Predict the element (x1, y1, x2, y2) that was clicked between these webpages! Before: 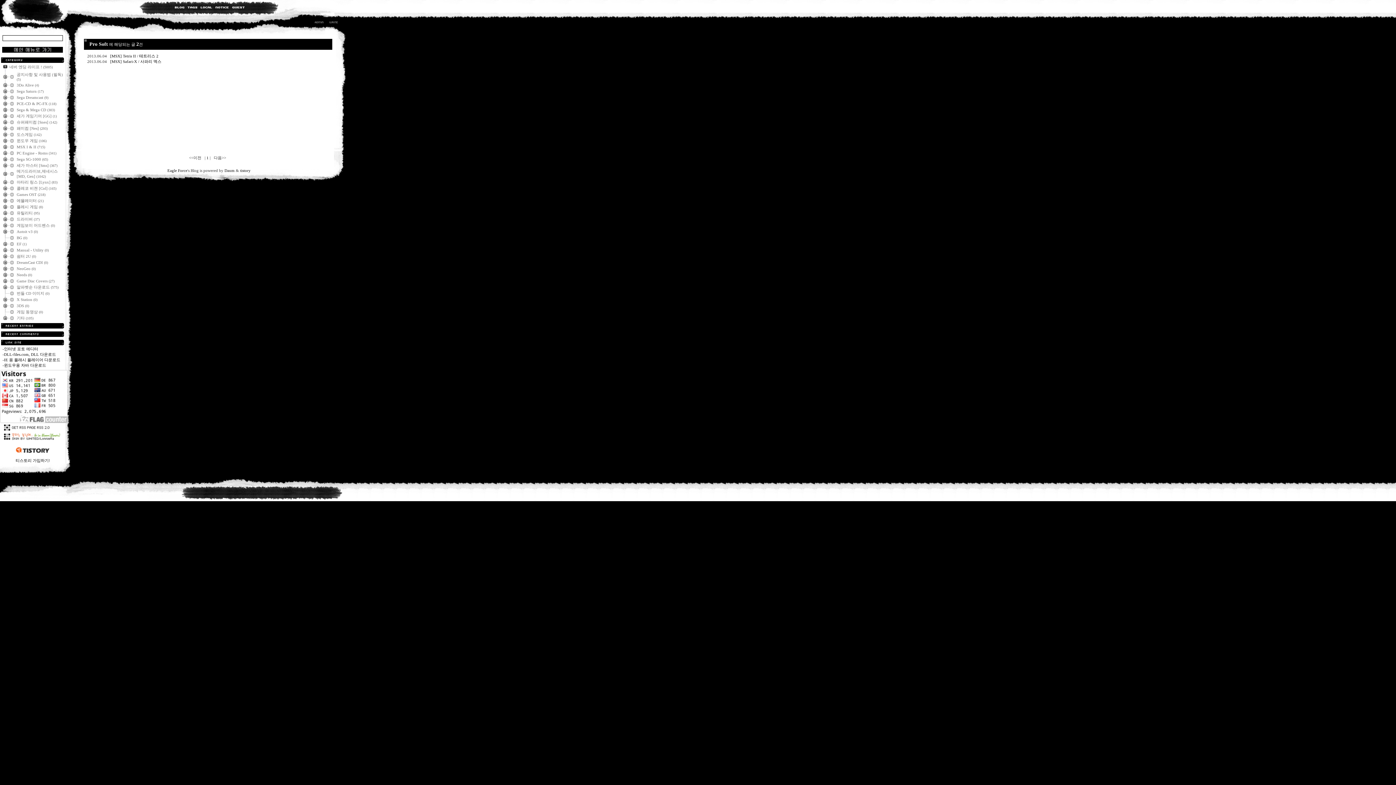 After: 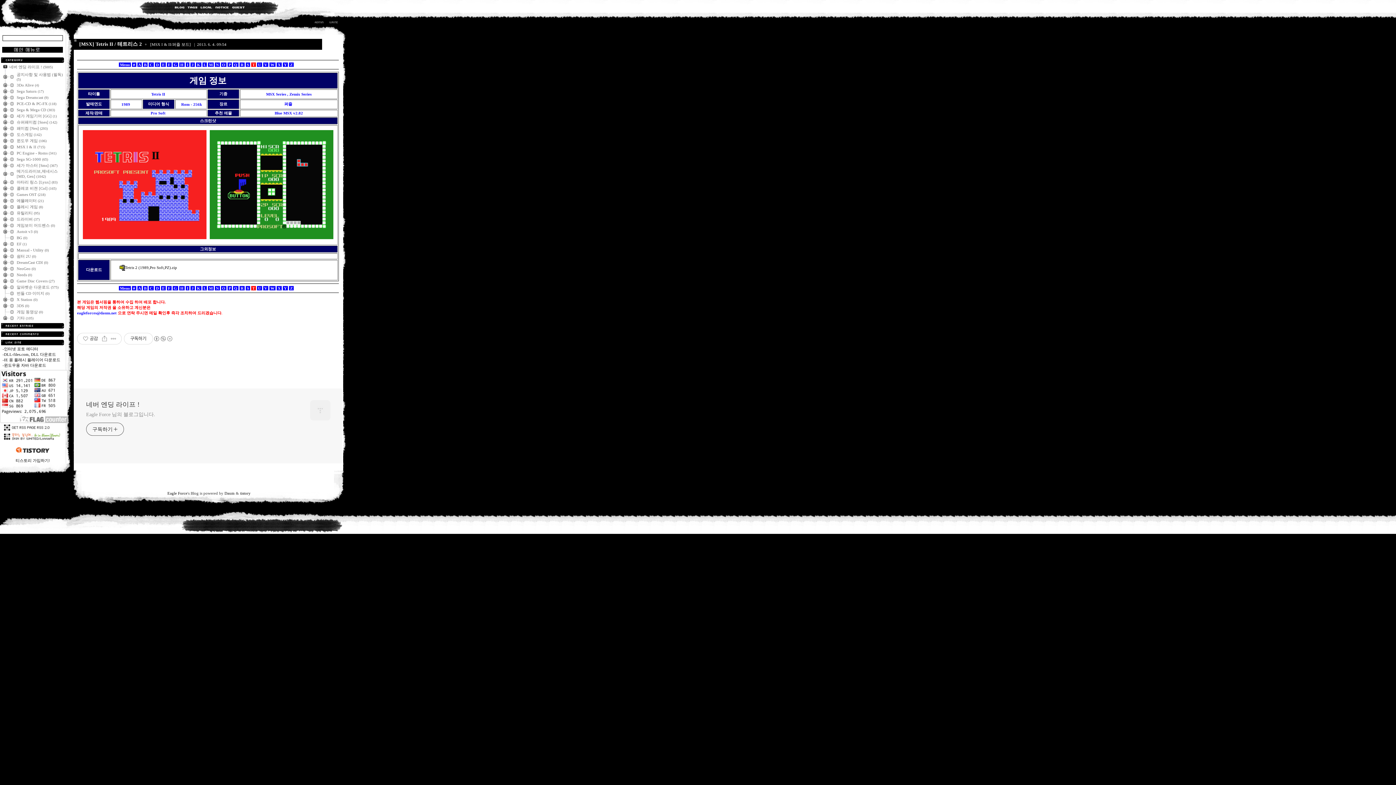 Action: bbox: (110, 53, 159, 58) label: [MSX] Tetris II / 테트리스 2 